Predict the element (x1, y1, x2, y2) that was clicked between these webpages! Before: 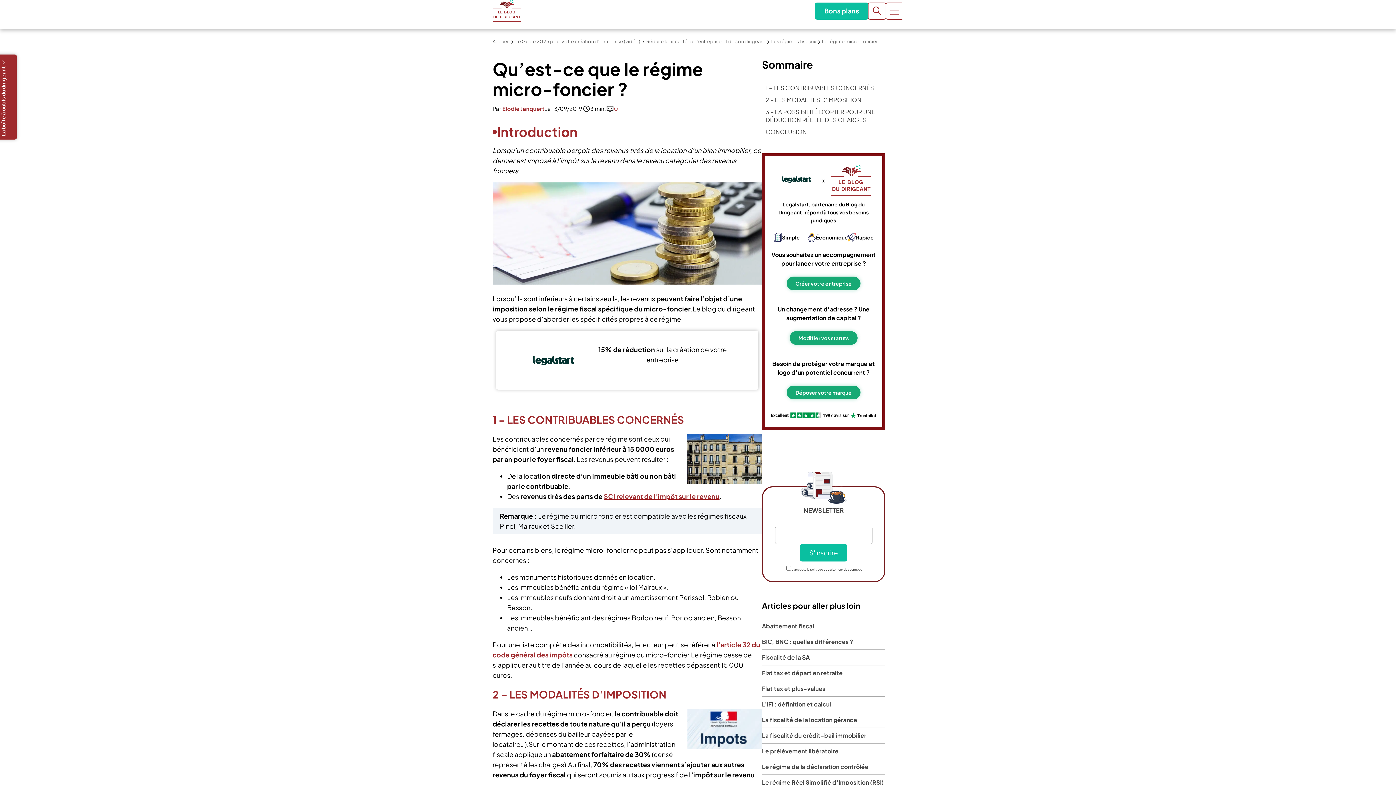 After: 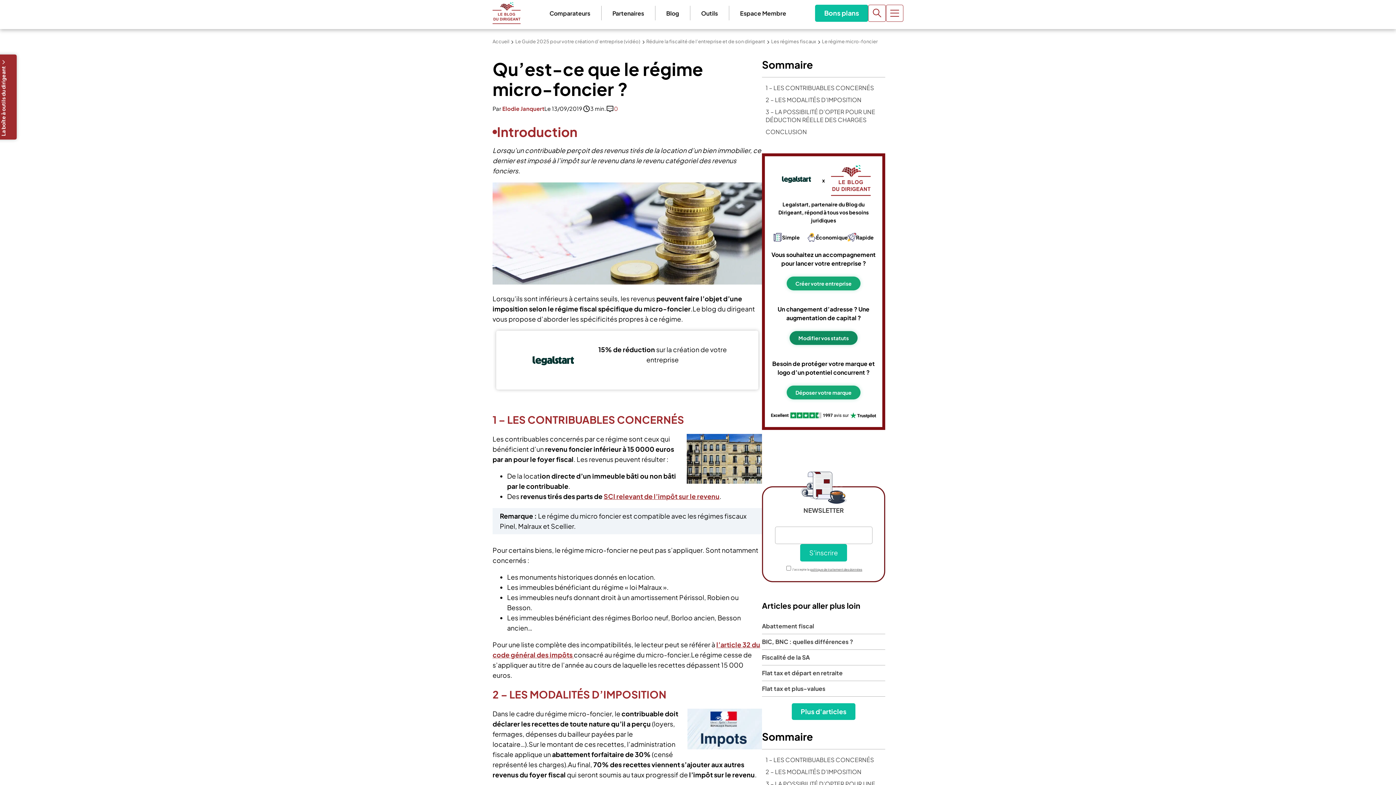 Action: bbox: (789, 331, 857, 345) label: Modifier vos statuts